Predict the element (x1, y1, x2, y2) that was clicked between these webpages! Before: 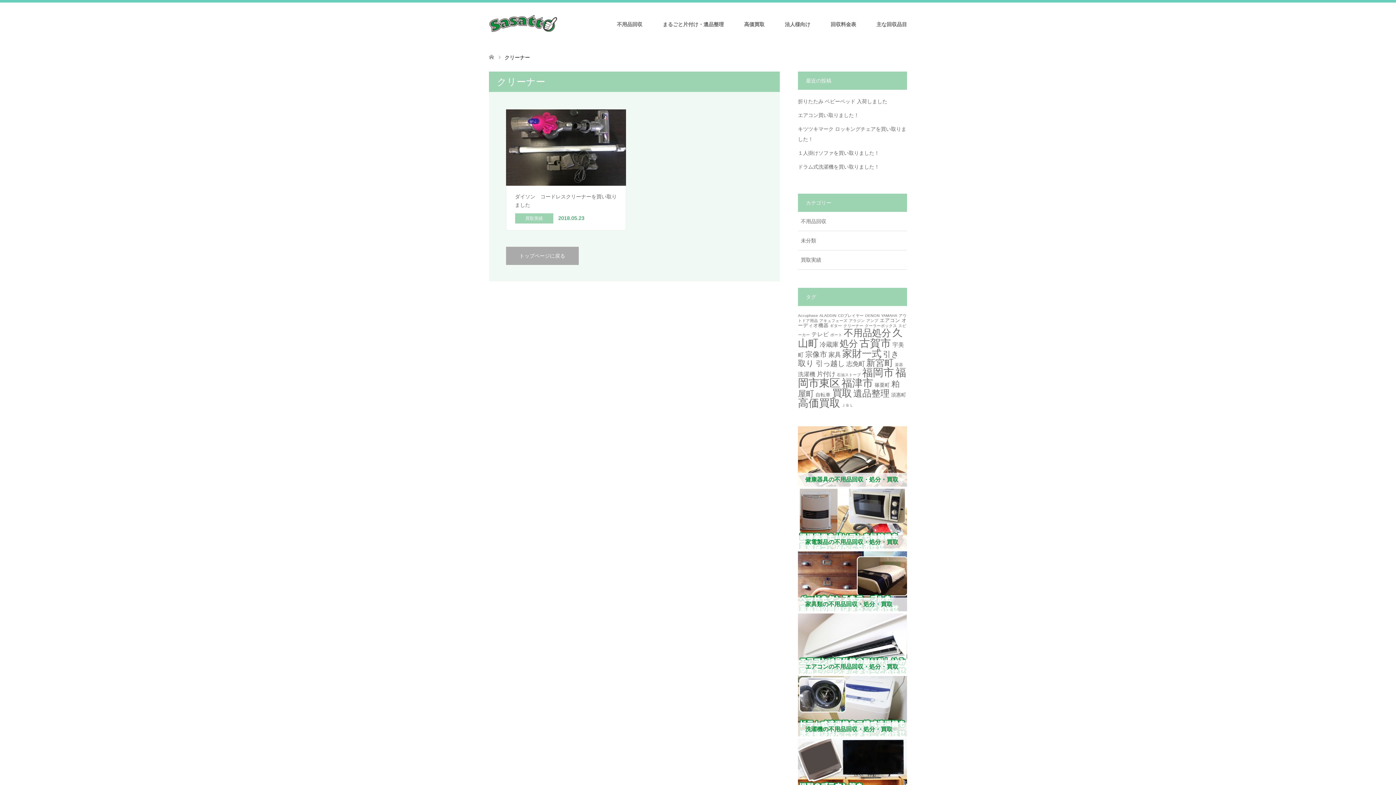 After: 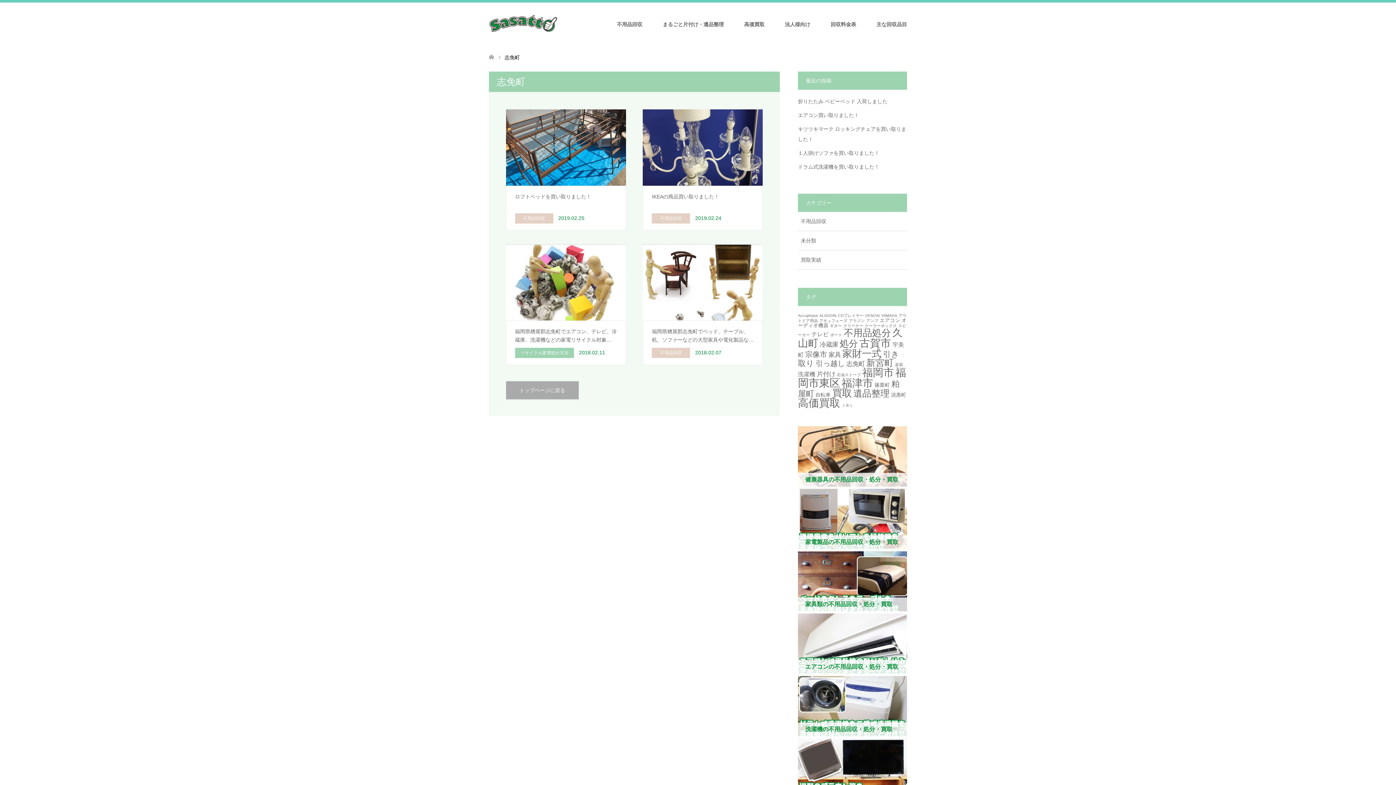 Action: bbox: (846, 360, 865, 367) label: 志免町 (4個の項目)